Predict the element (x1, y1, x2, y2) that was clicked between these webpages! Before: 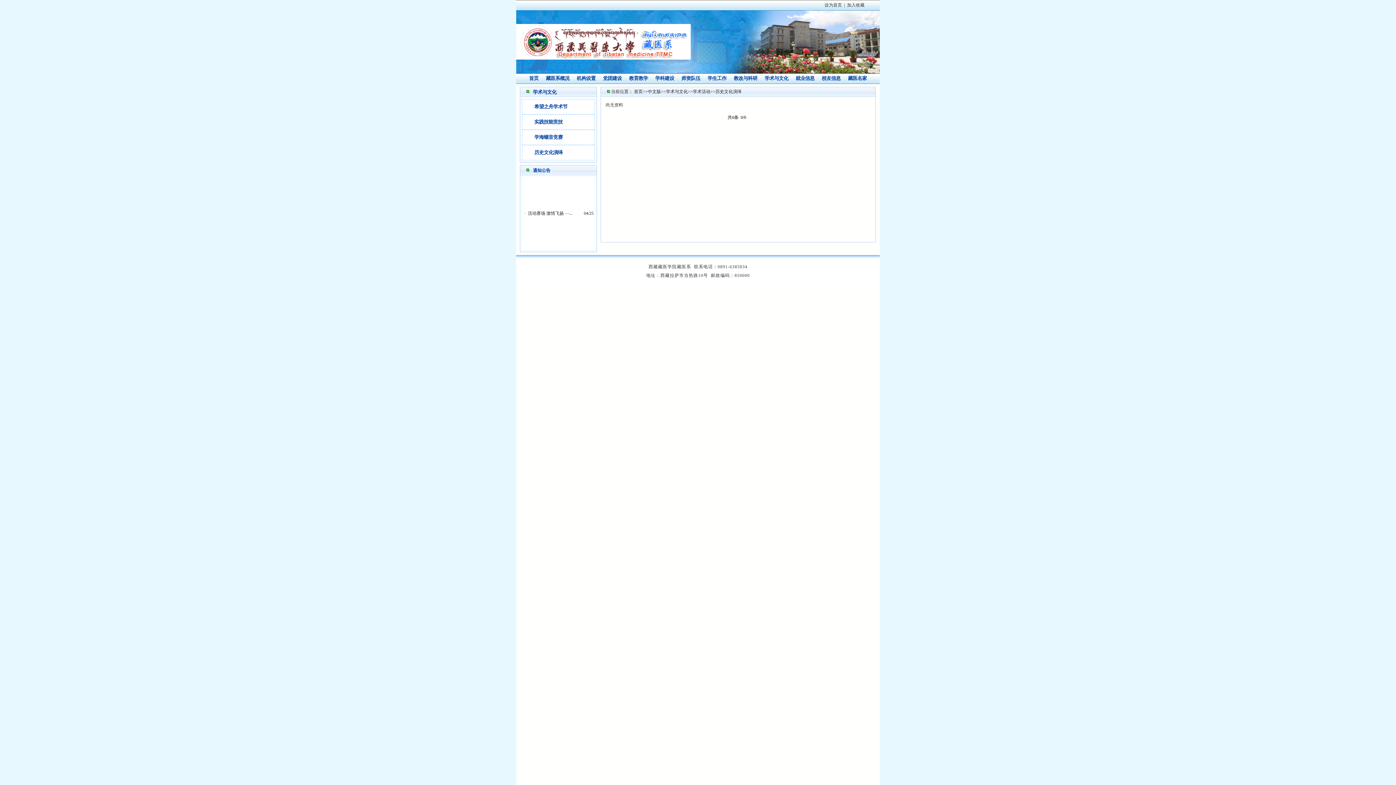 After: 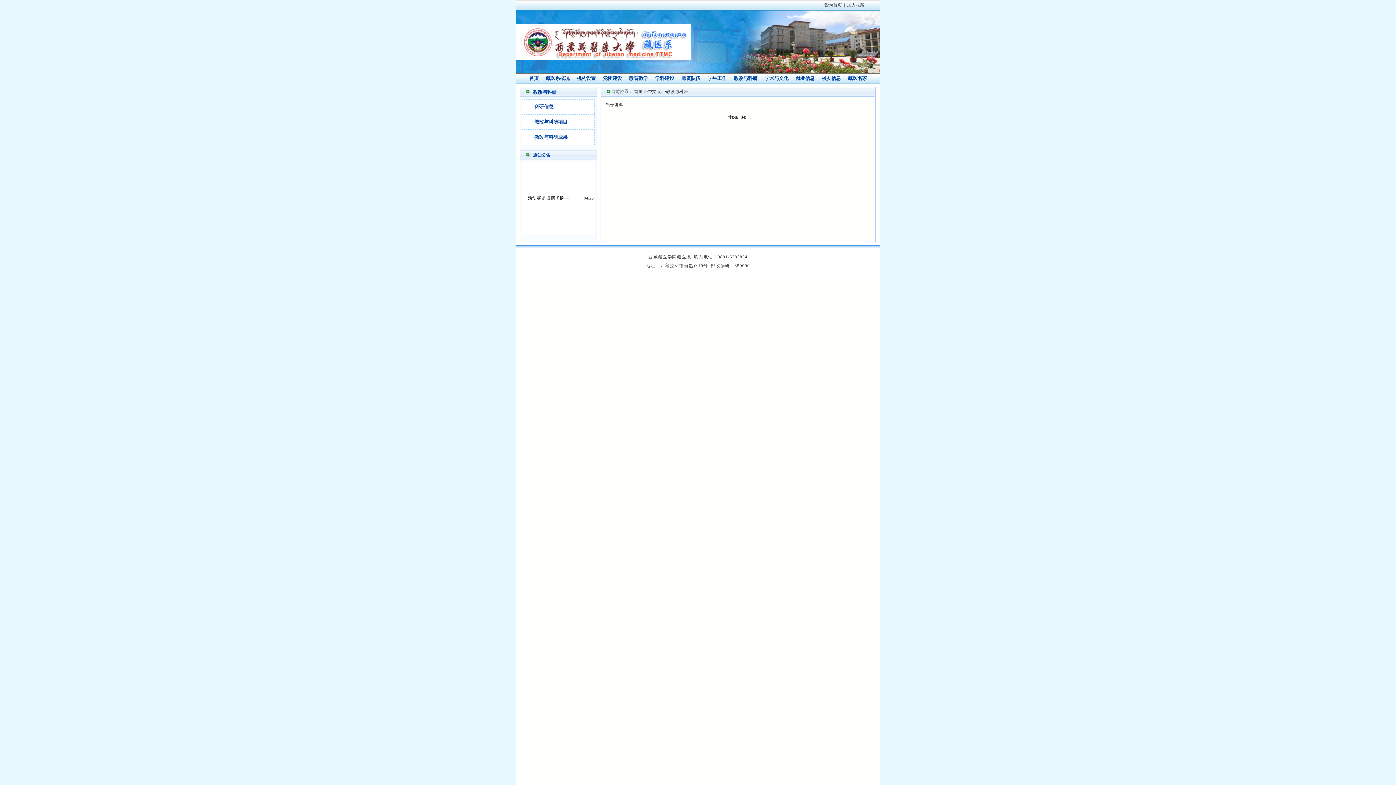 Action: label: 教改与科研 bbox: (730, 76, 761, 81)